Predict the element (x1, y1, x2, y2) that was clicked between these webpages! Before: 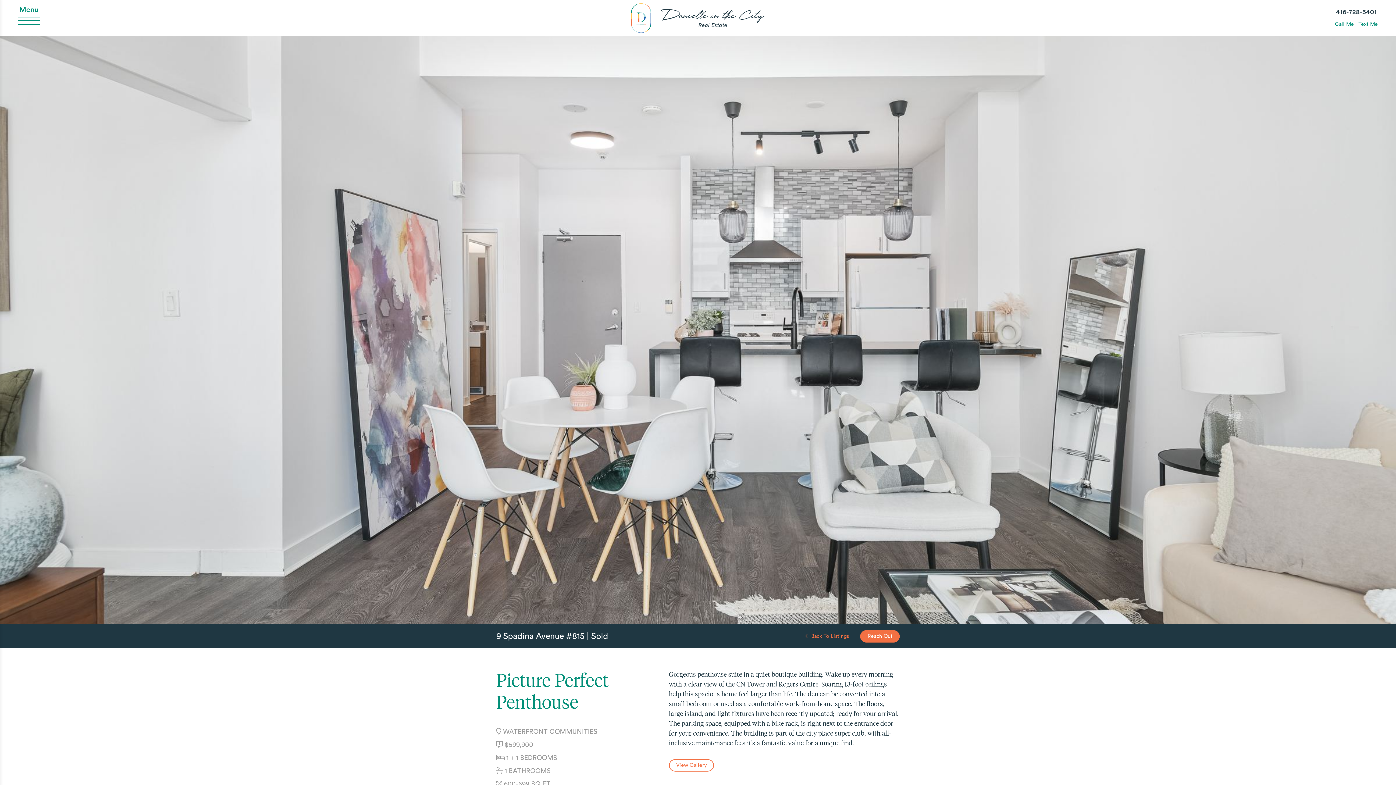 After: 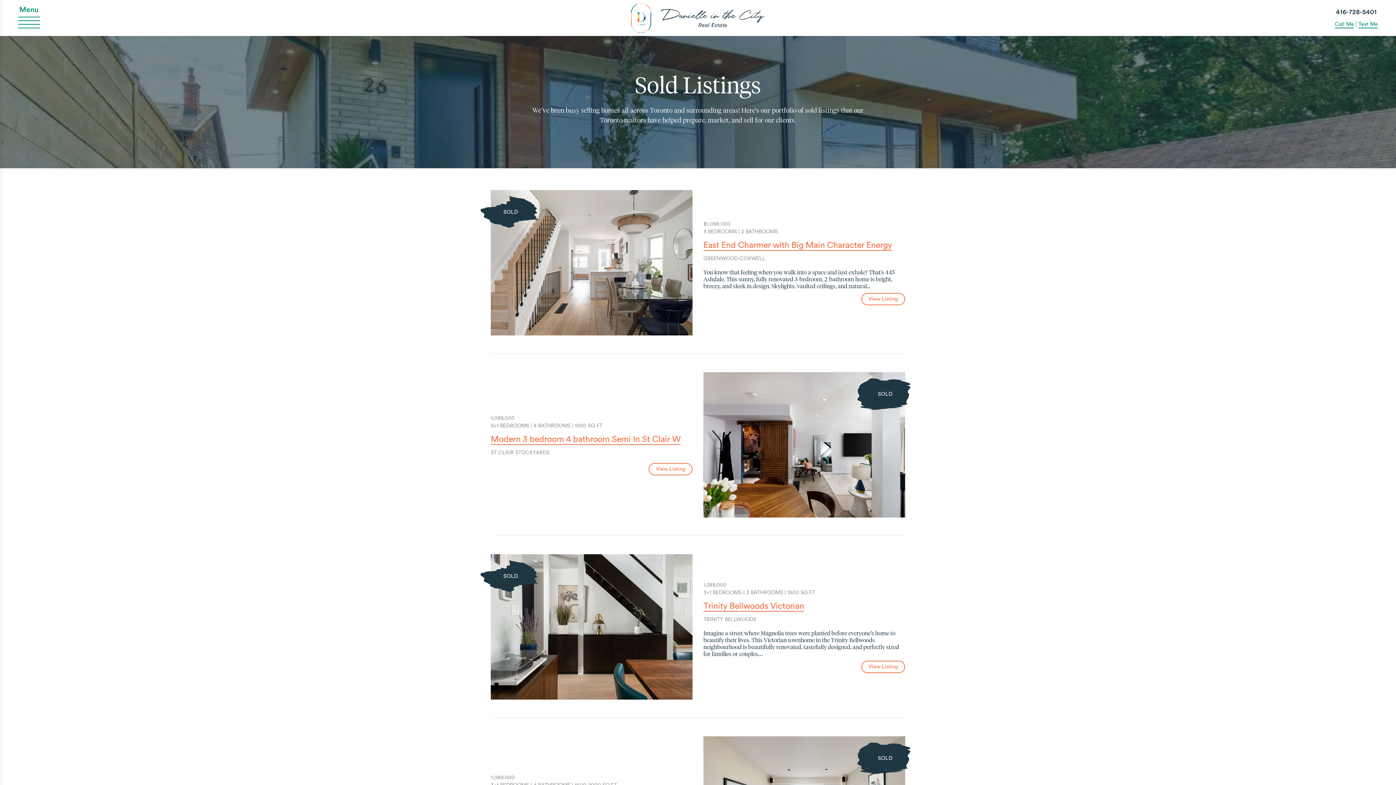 Action: bbox: (805, 633, 849, 640) label:  Back To Listings